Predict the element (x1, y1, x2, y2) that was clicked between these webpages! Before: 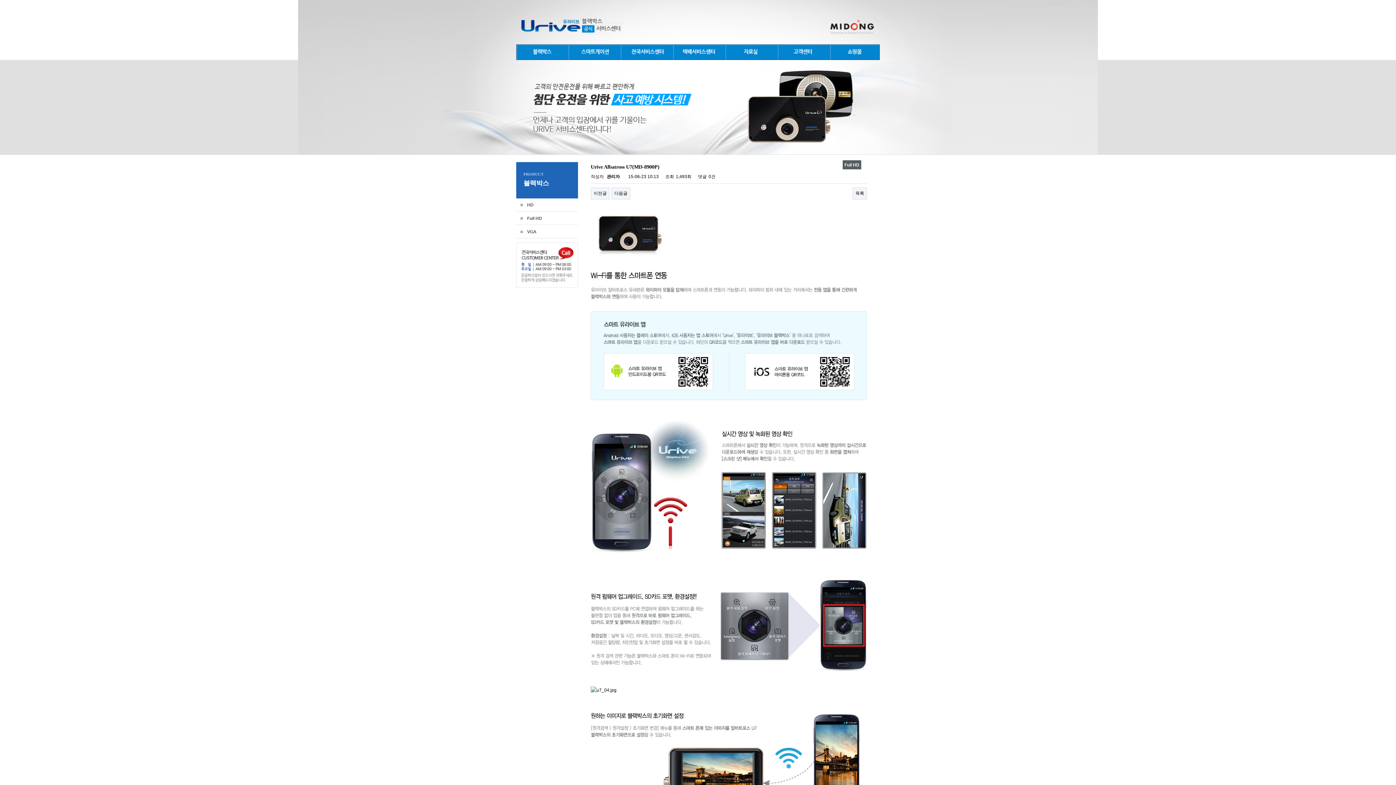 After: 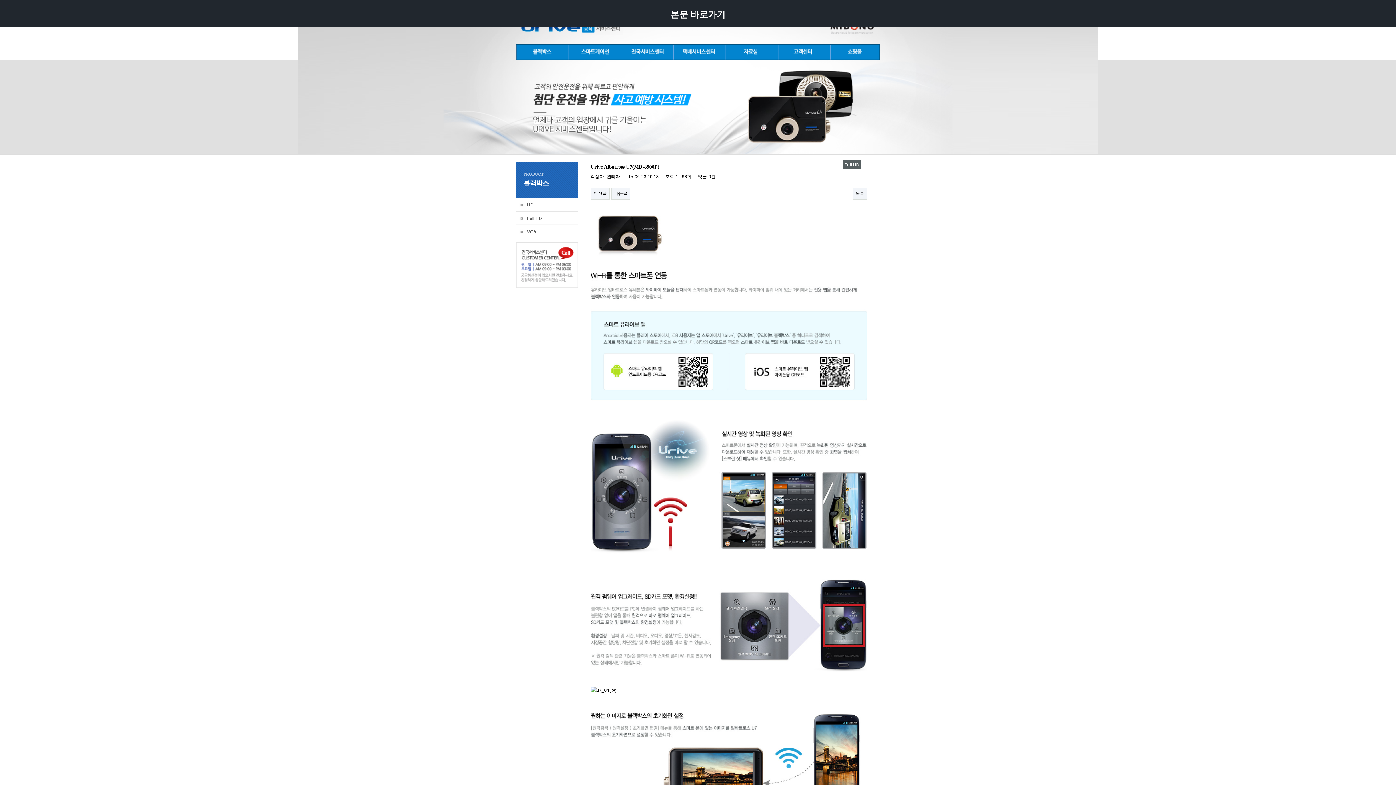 Action: bbox: (0, 0, 0, 0) label: 본문 바로가기